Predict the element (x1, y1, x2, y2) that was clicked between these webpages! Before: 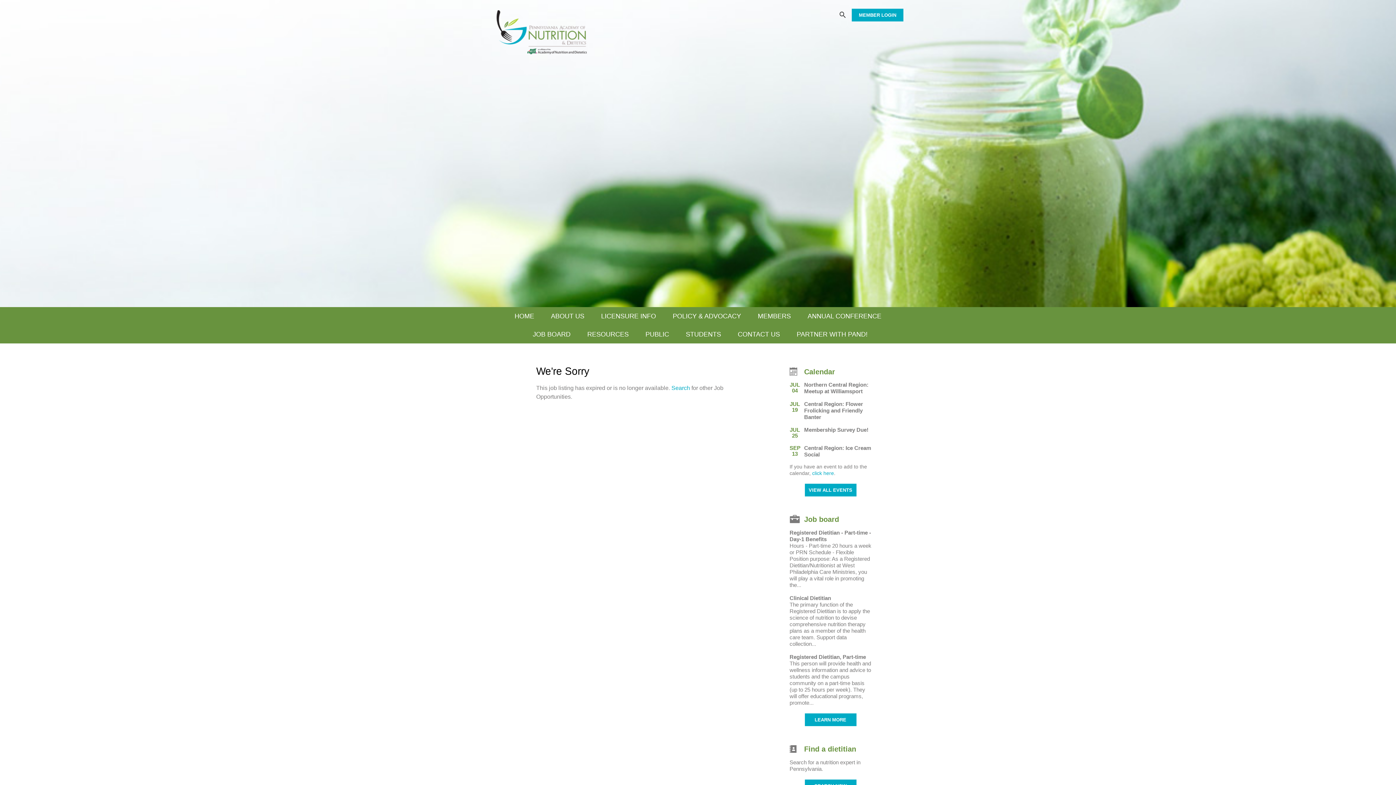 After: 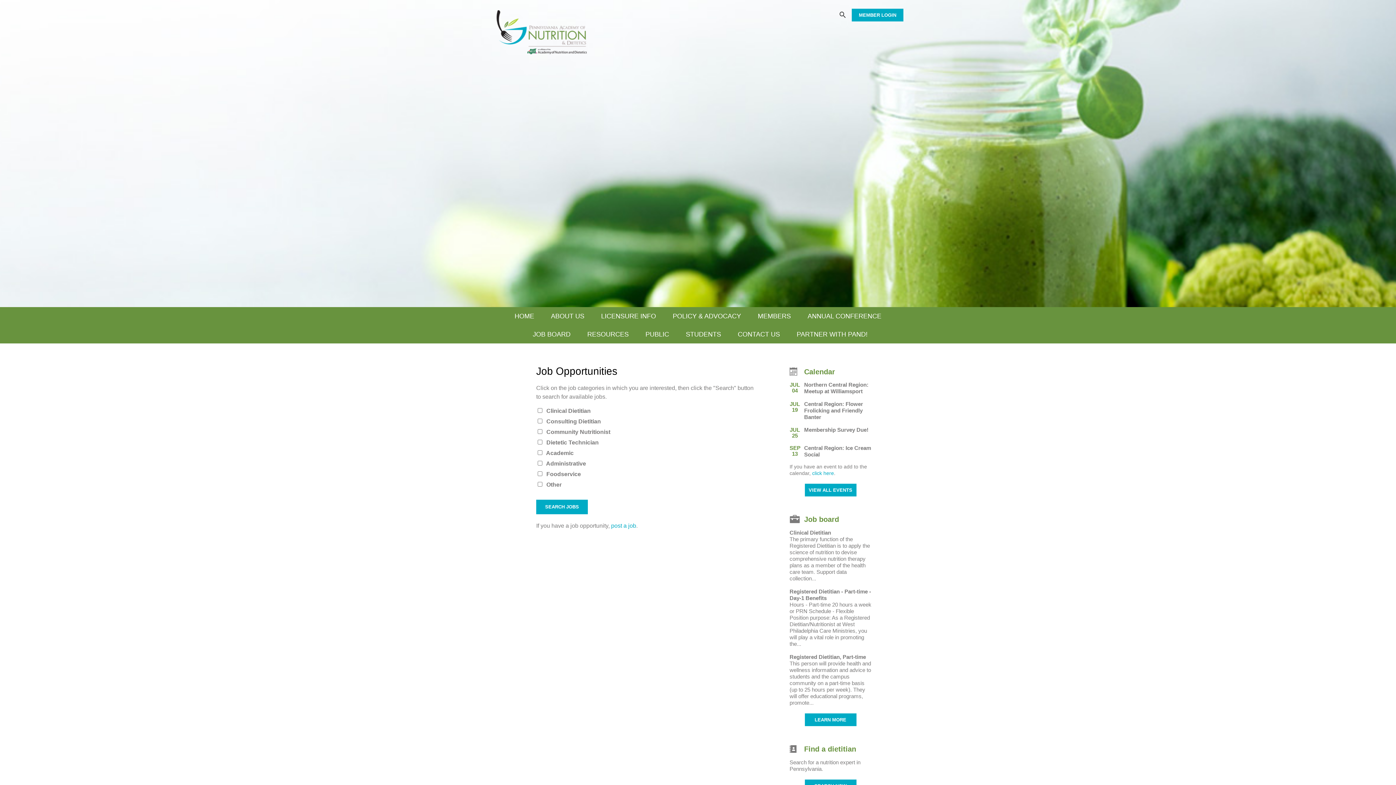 Action: label: Search bbox: (671, 385, 690, 391)